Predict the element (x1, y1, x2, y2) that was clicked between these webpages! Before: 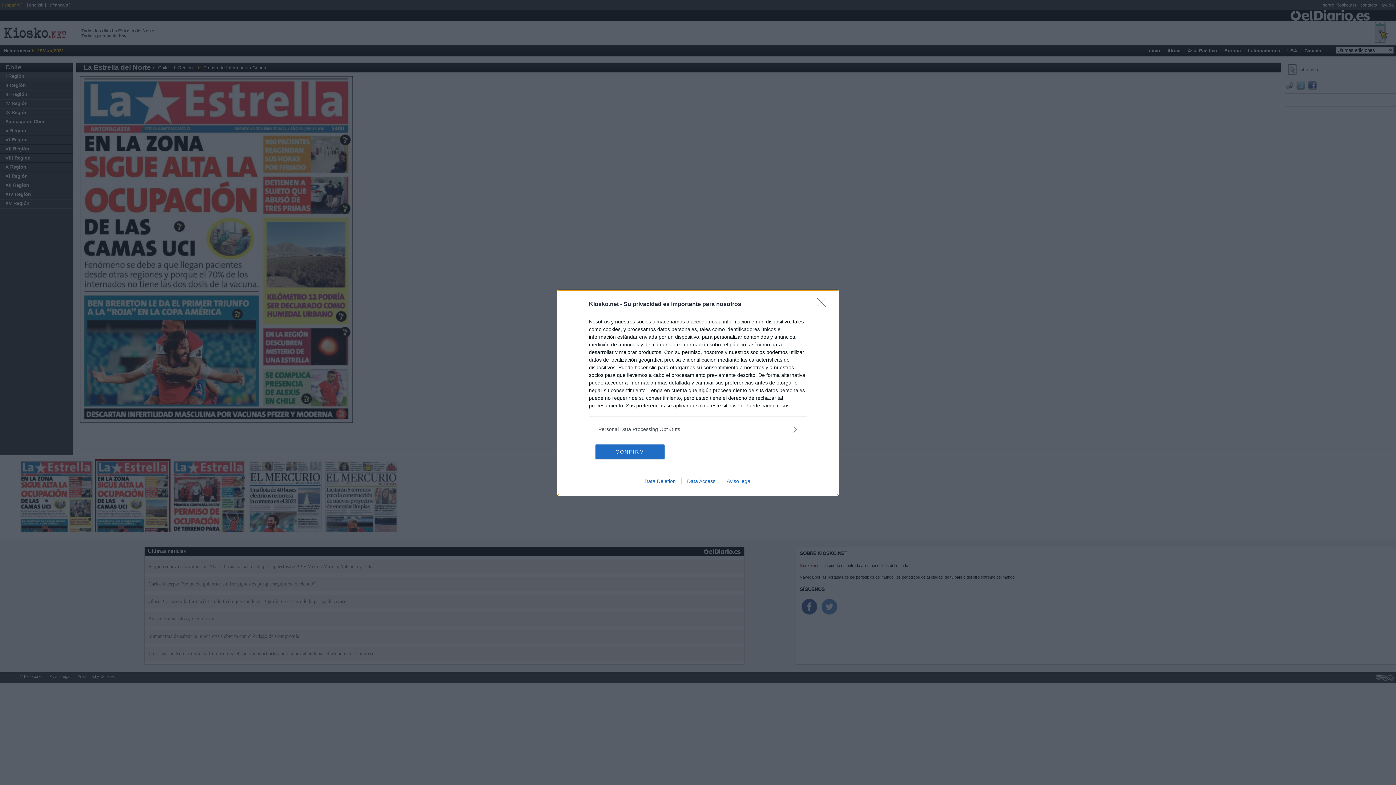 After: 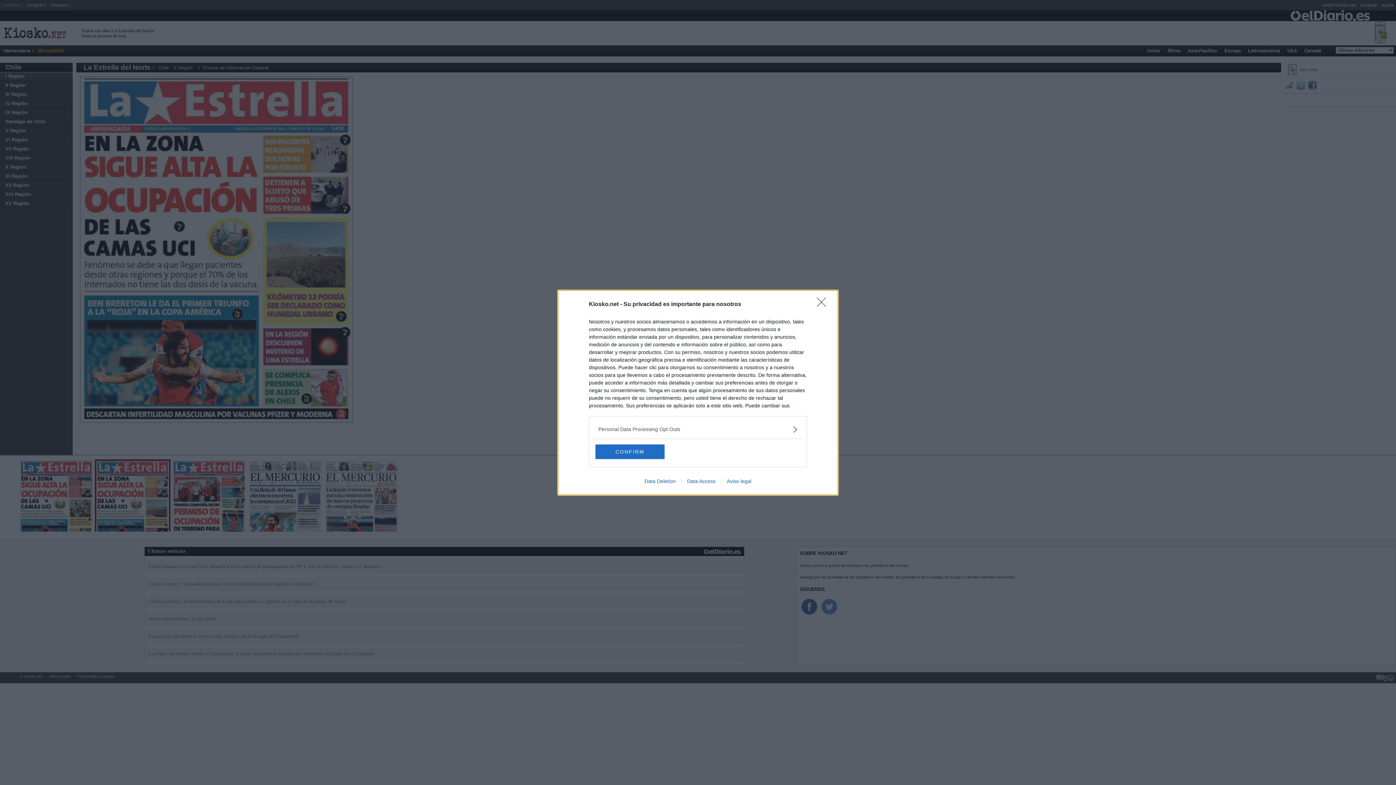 Action: bbox: (639, 478, 681, 484) label: Data Deletion